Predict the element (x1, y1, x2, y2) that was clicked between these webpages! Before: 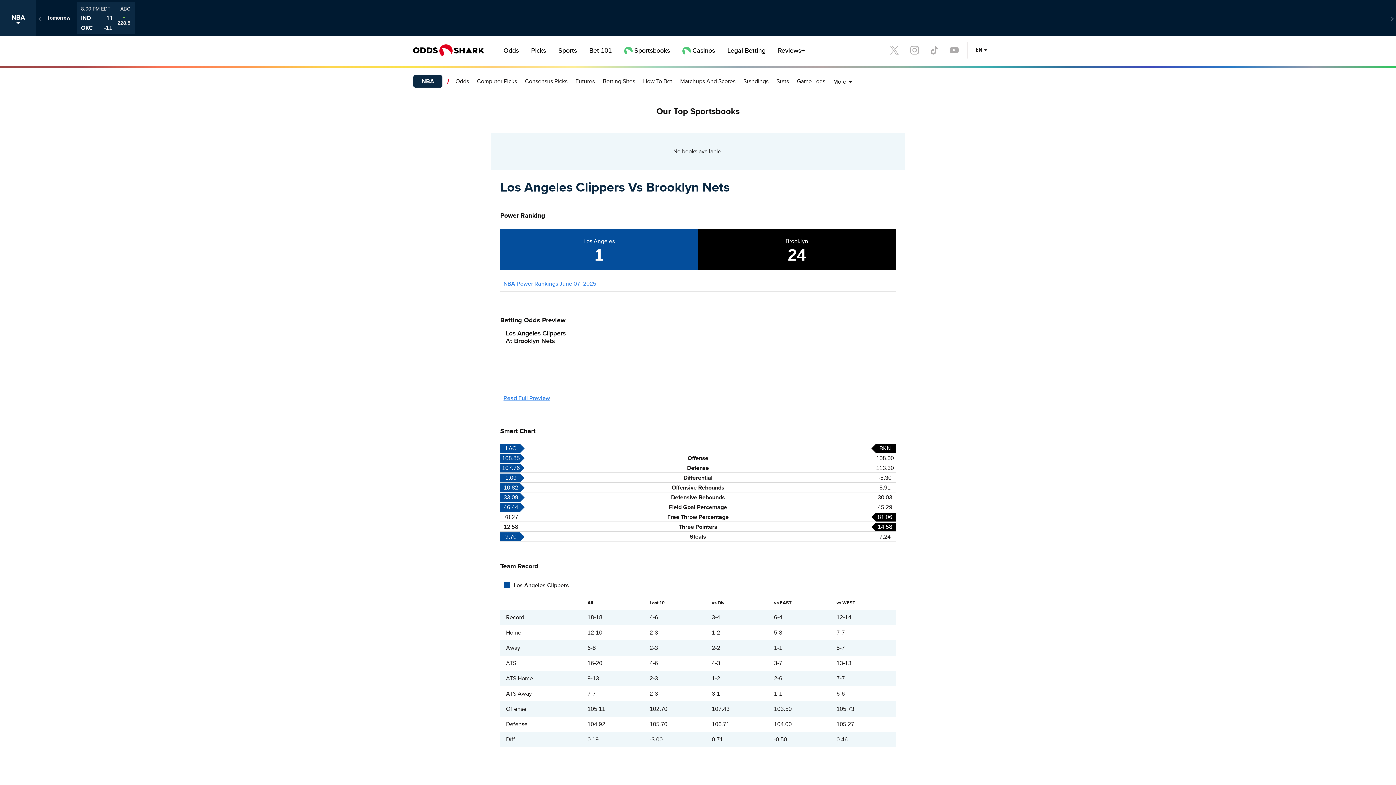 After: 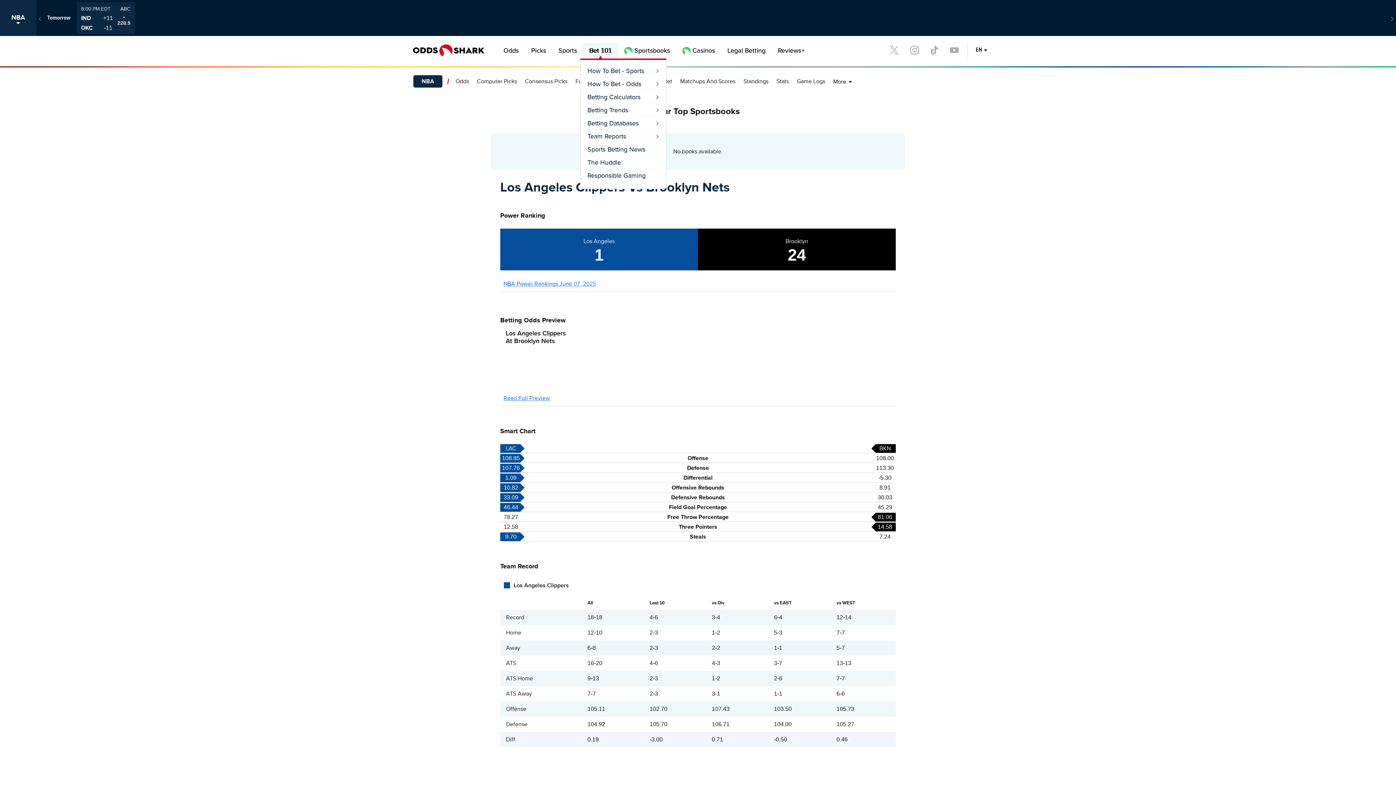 Action: bbox: (586, 42, 615, 58) label: Bet 101